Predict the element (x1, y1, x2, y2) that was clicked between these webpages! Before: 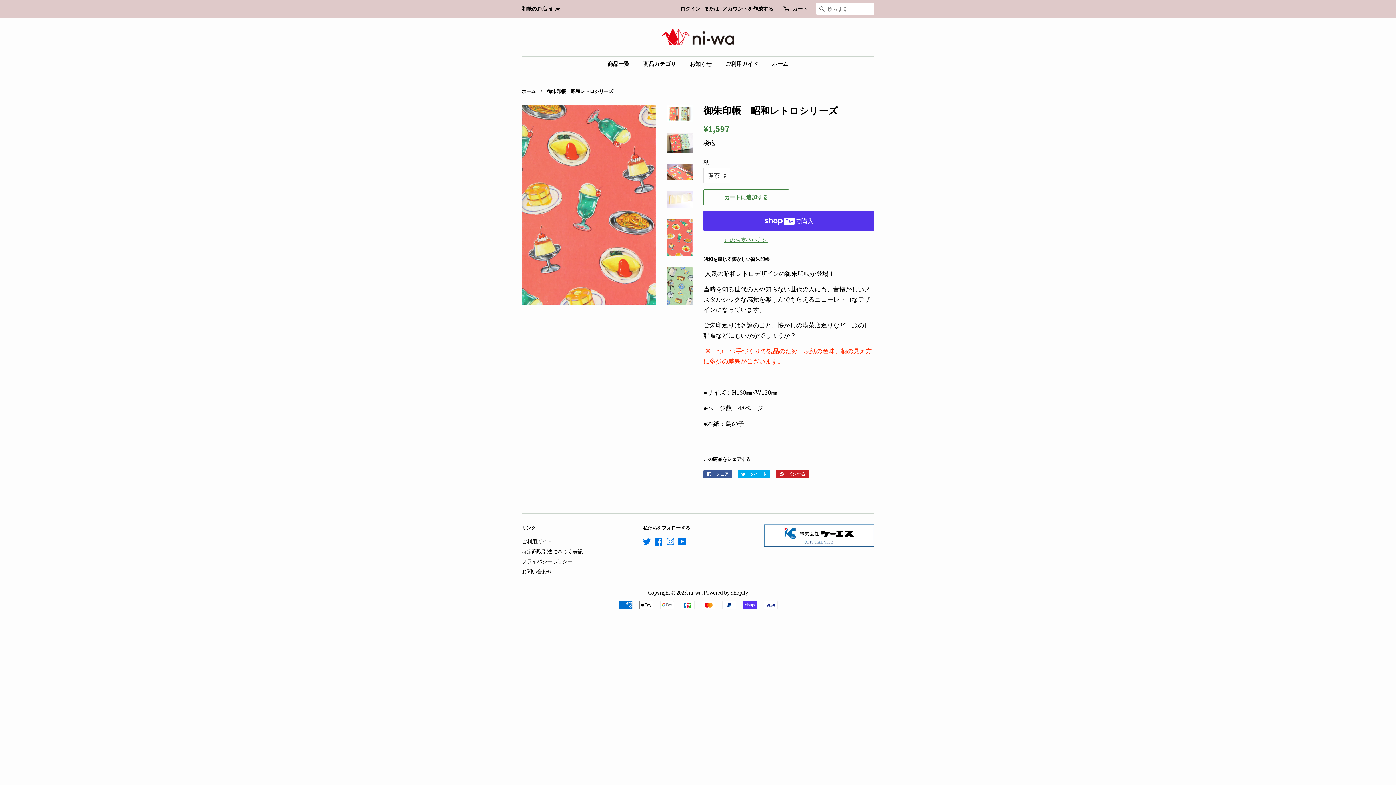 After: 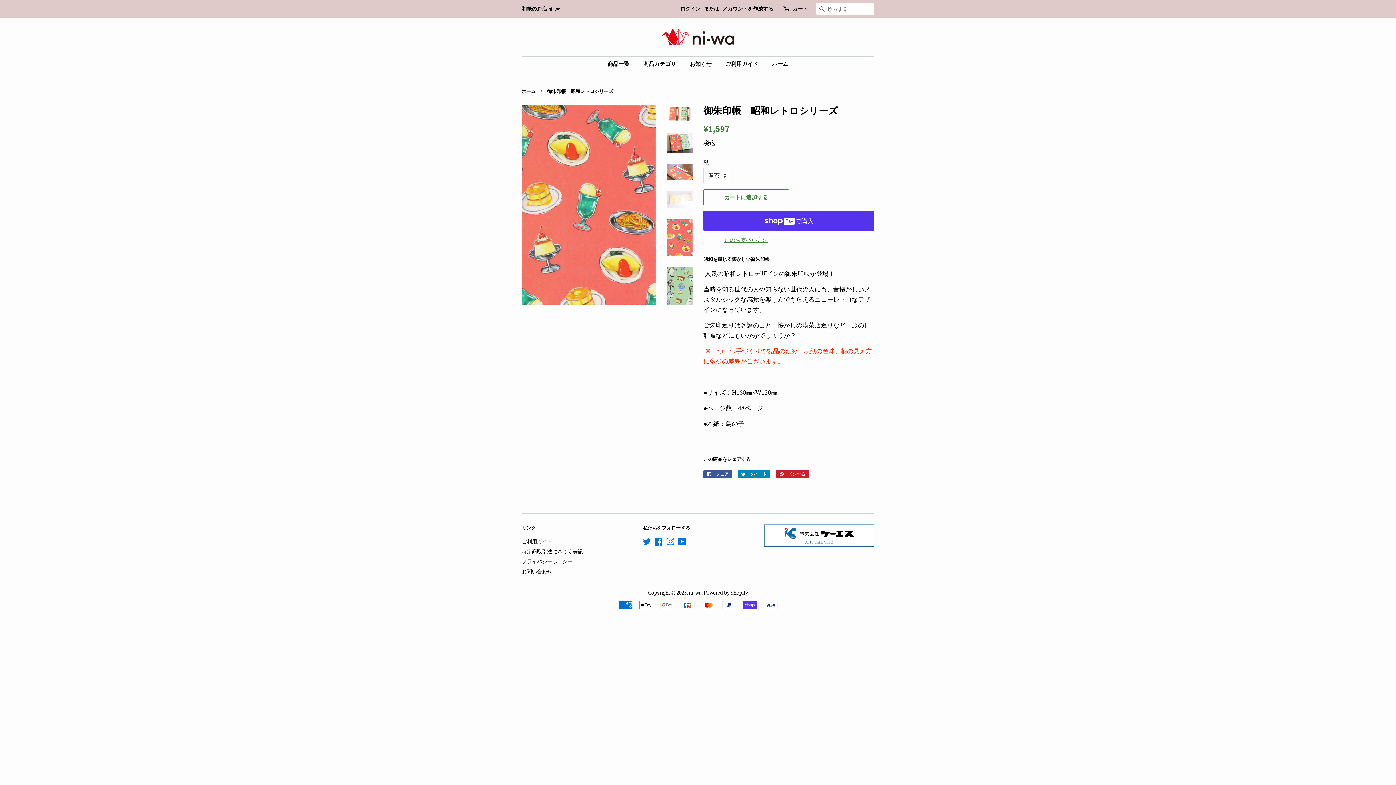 Action: bbox: (737, 470, 770, 478) label:  ツイート
Twitterに投稿する